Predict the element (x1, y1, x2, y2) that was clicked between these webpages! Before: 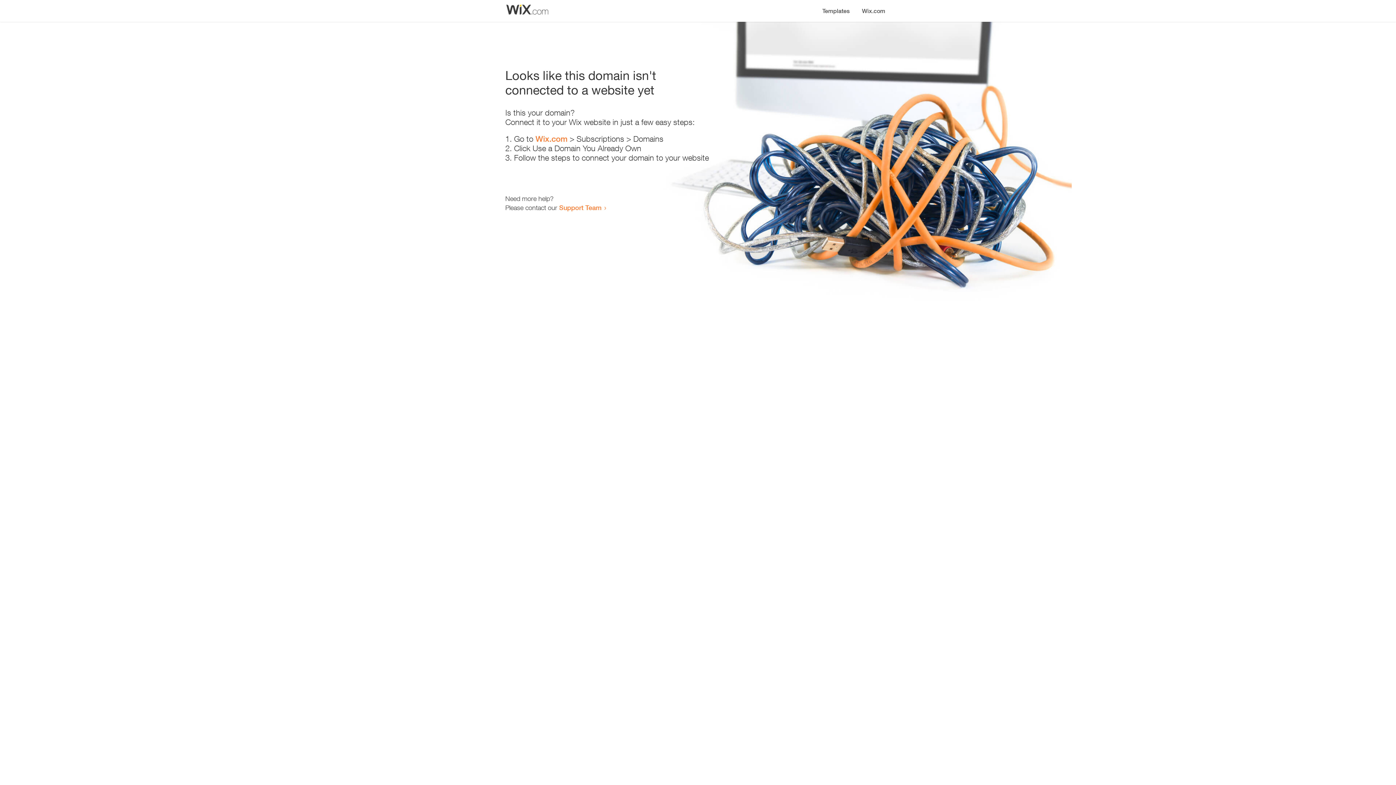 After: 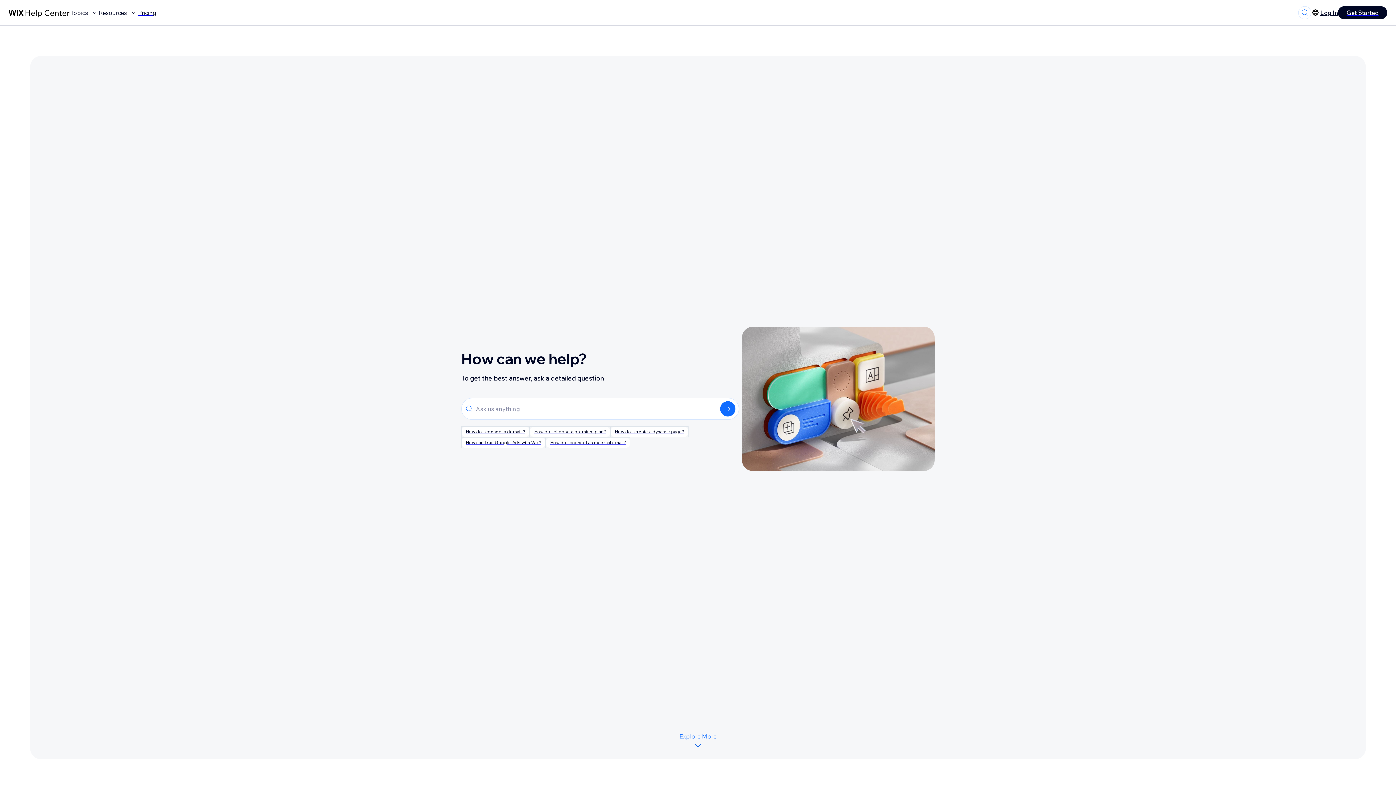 Action: label: Support Team bbox: (559, 203, 601, 211)